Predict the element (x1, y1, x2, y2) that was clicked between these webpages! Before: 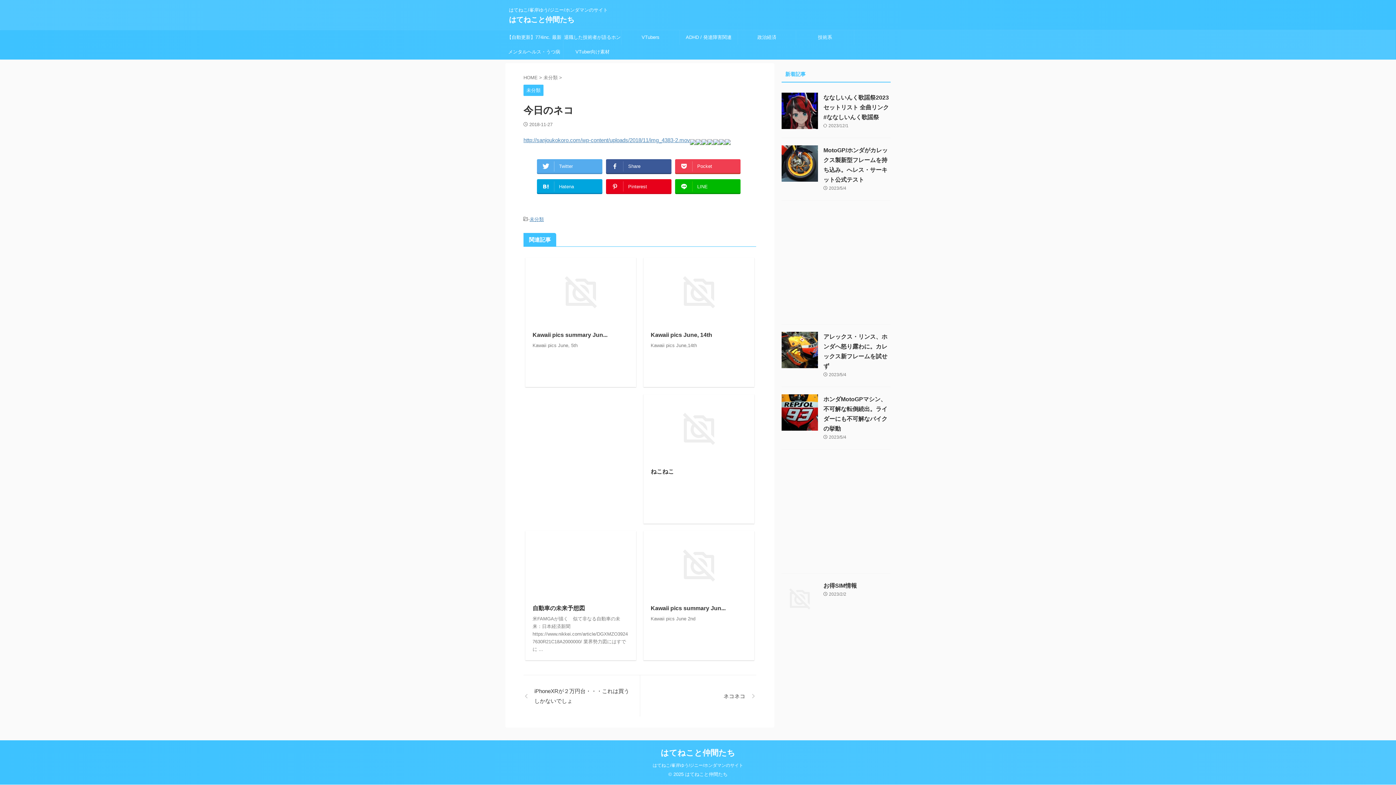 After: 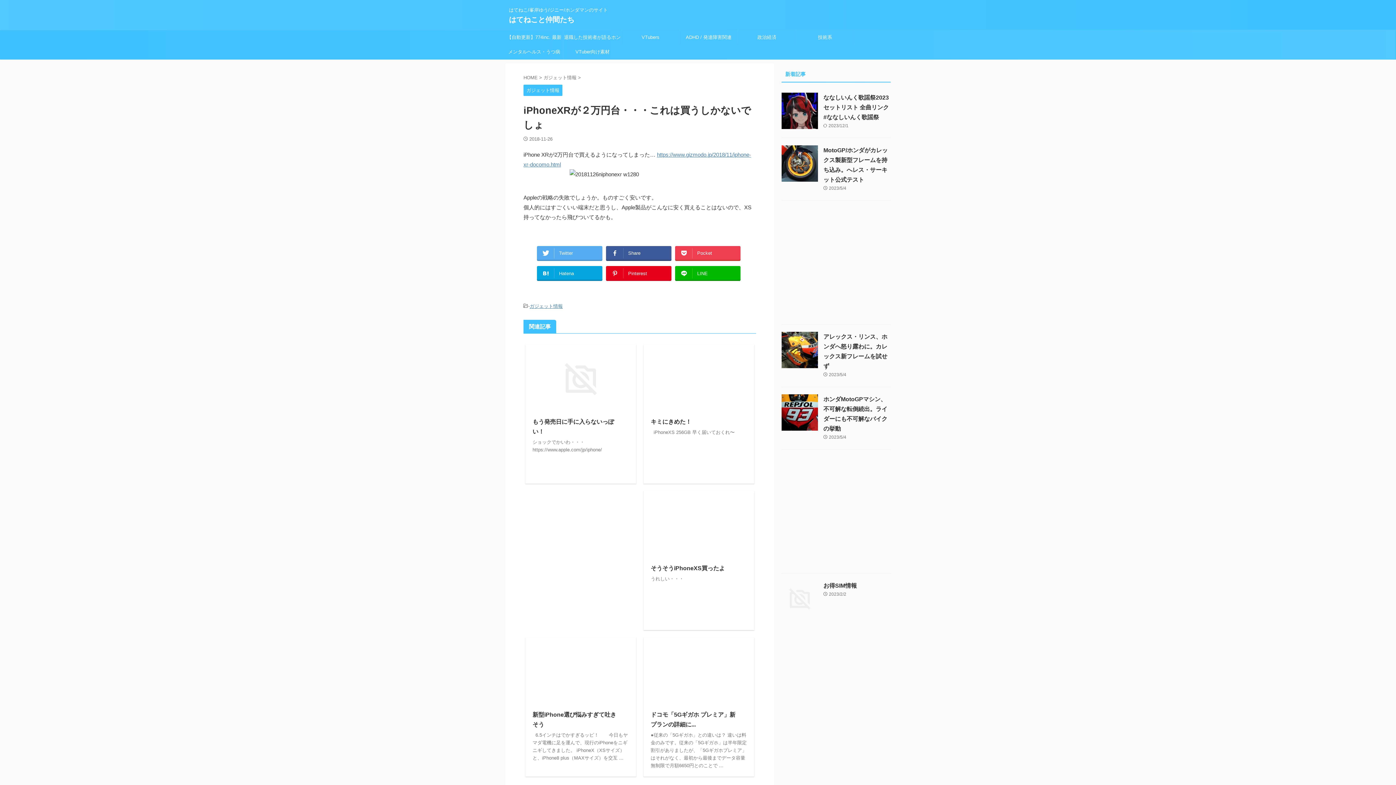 Action: bbox: (523, 675, 640, 717) label: iPhoneXRが２万円台・・・これは買うしかないでしょ